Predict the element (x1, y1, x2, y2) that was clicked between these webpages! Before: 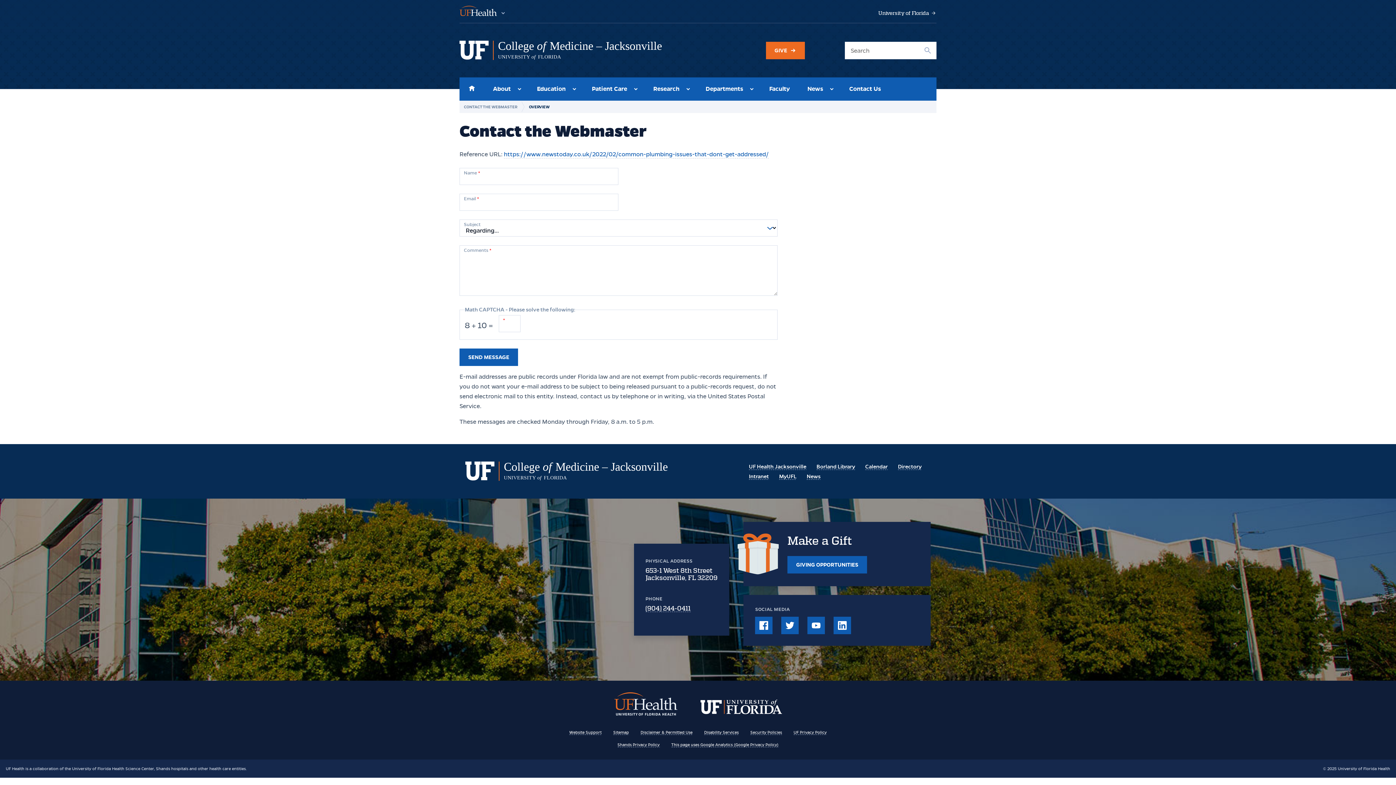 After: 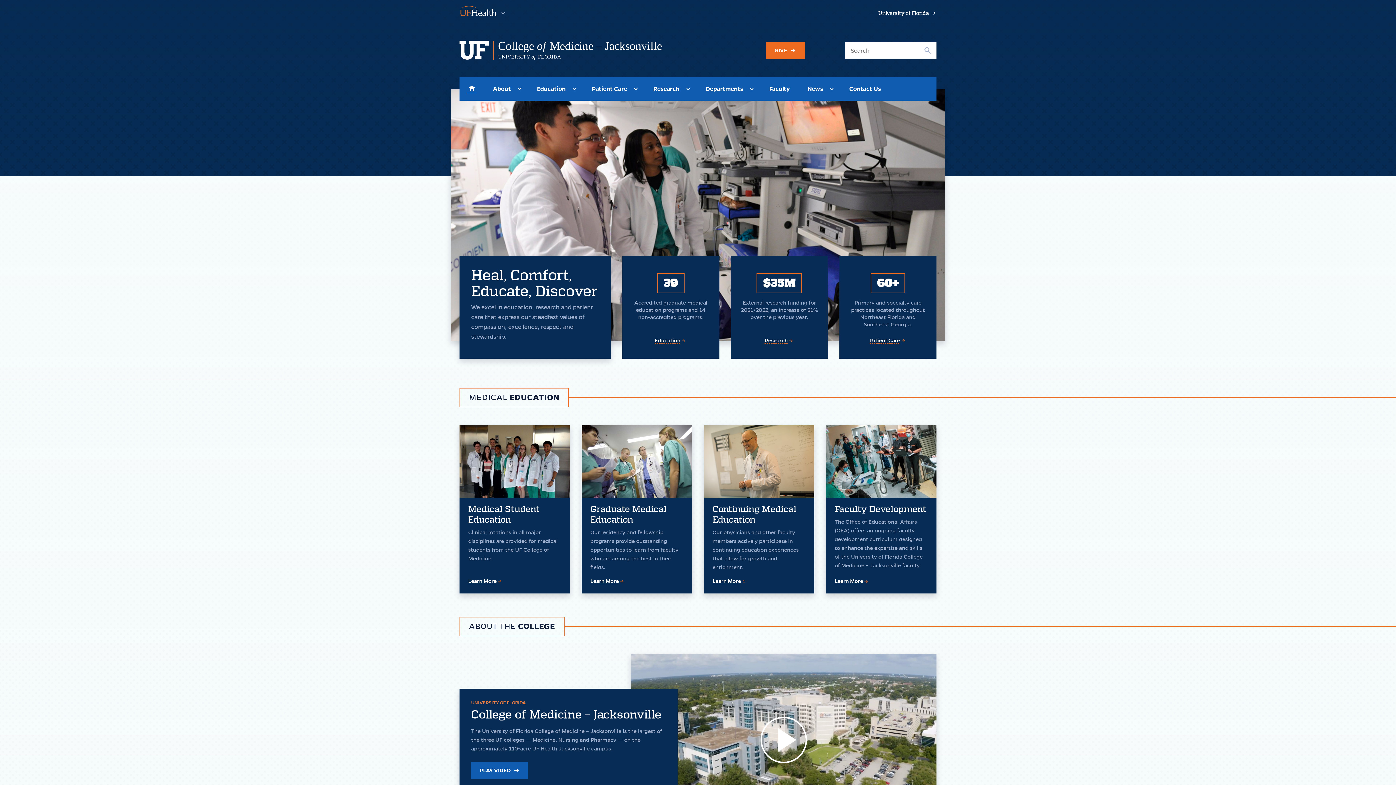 Action: label: College of Medicine – Jacksonville
UNIVERSITY of FLORIDA bbox: (465, 461, 744, 481)